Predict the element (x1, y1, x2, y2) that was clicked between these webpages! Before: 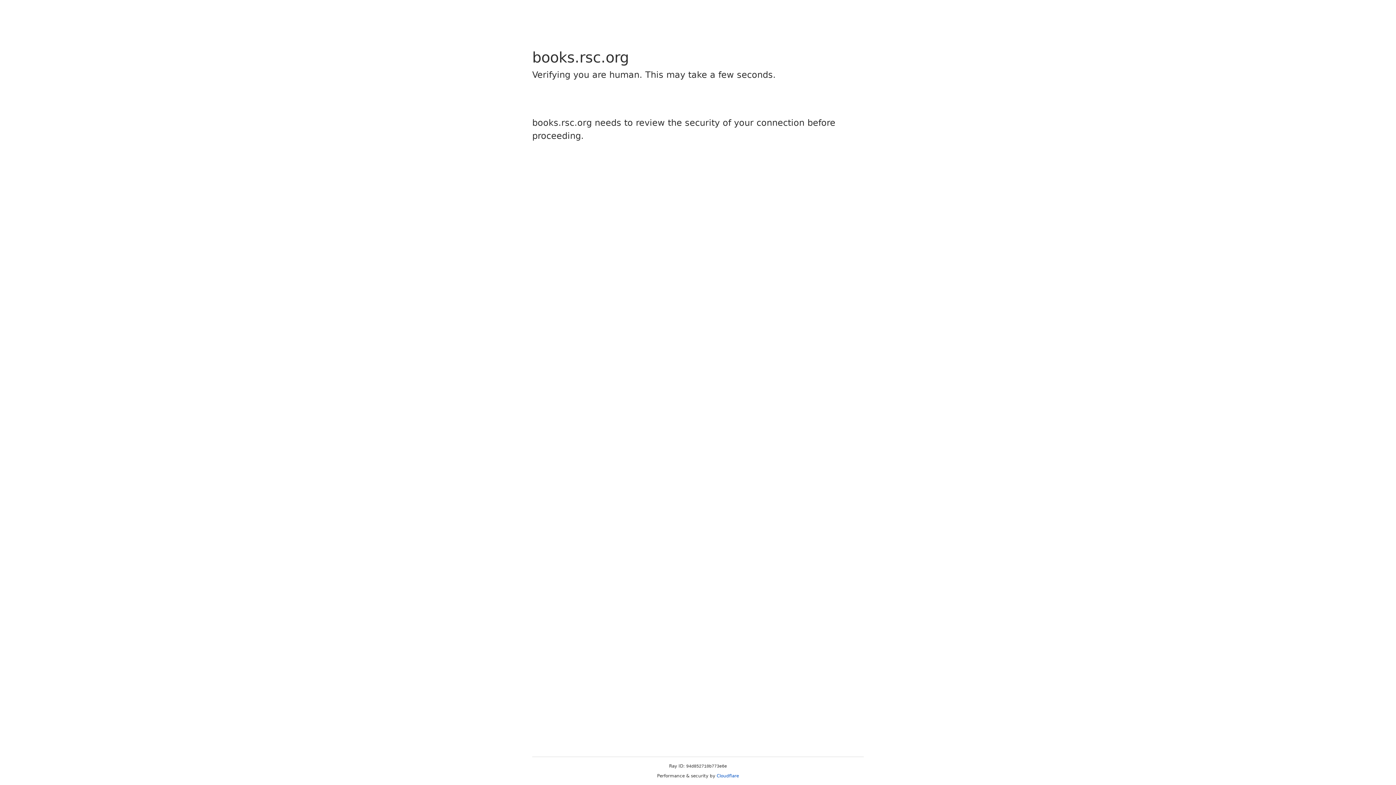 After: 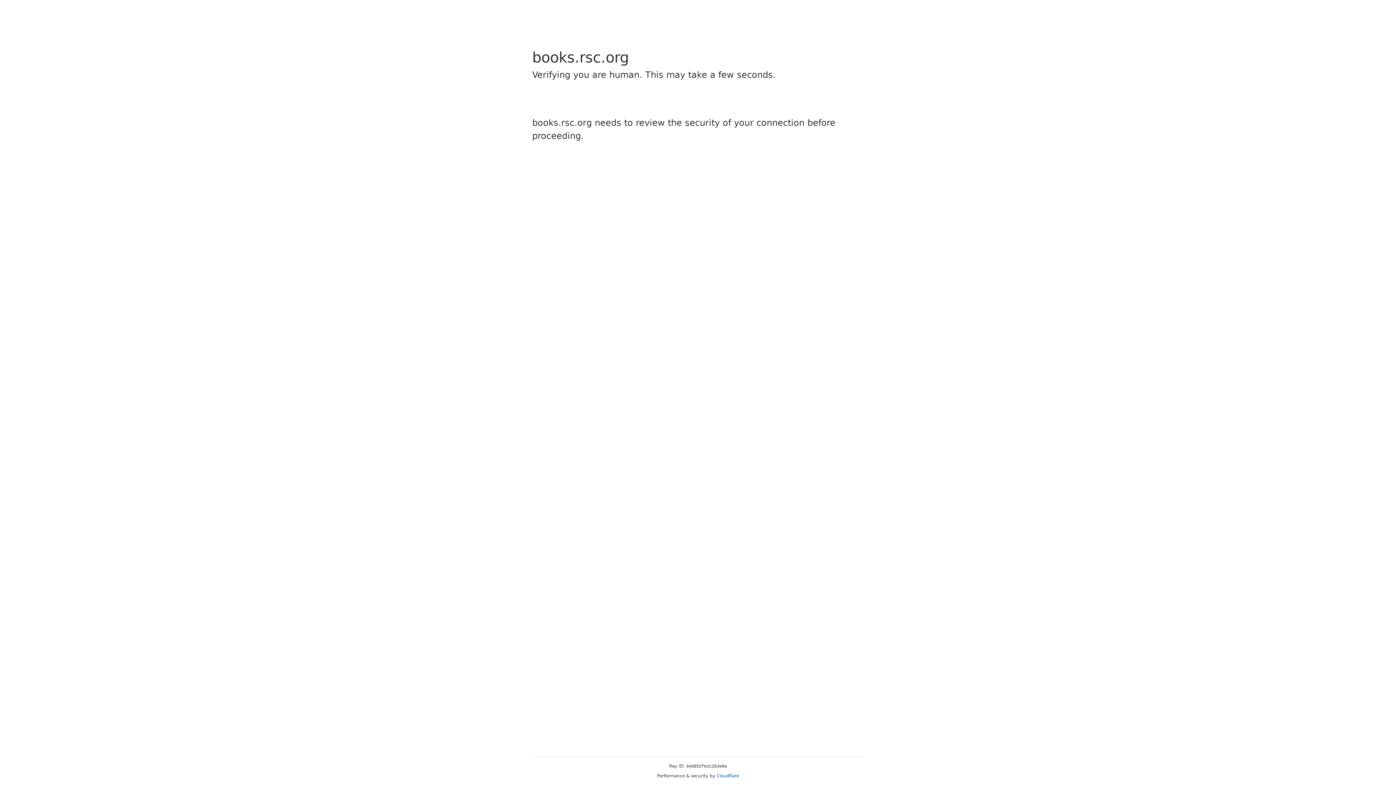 Action: label: Cloudflare bbox: (716, 773, 739, 778)